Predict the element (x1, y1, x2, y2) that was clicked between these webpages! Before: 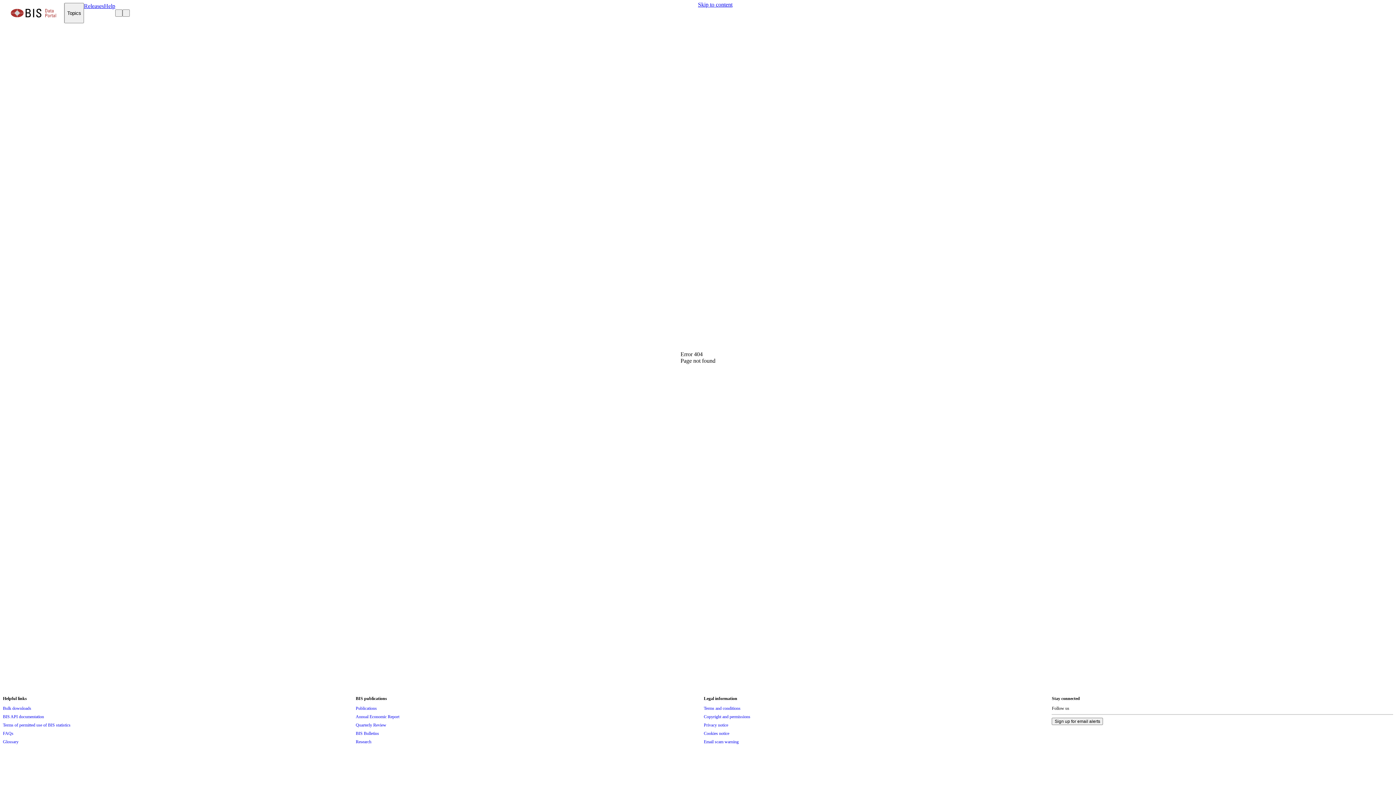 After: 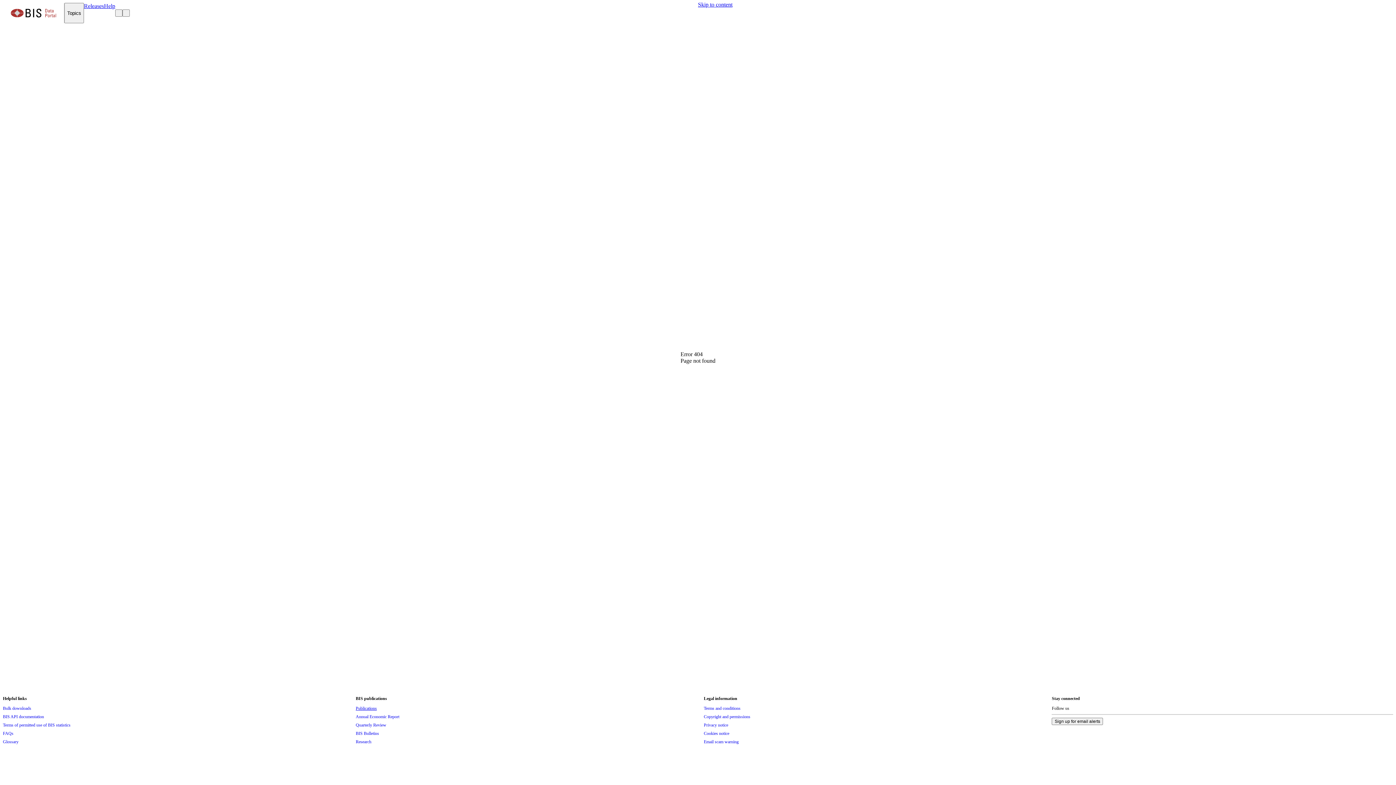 Action: bbox: (355, 704, 376, 712) label: Publications